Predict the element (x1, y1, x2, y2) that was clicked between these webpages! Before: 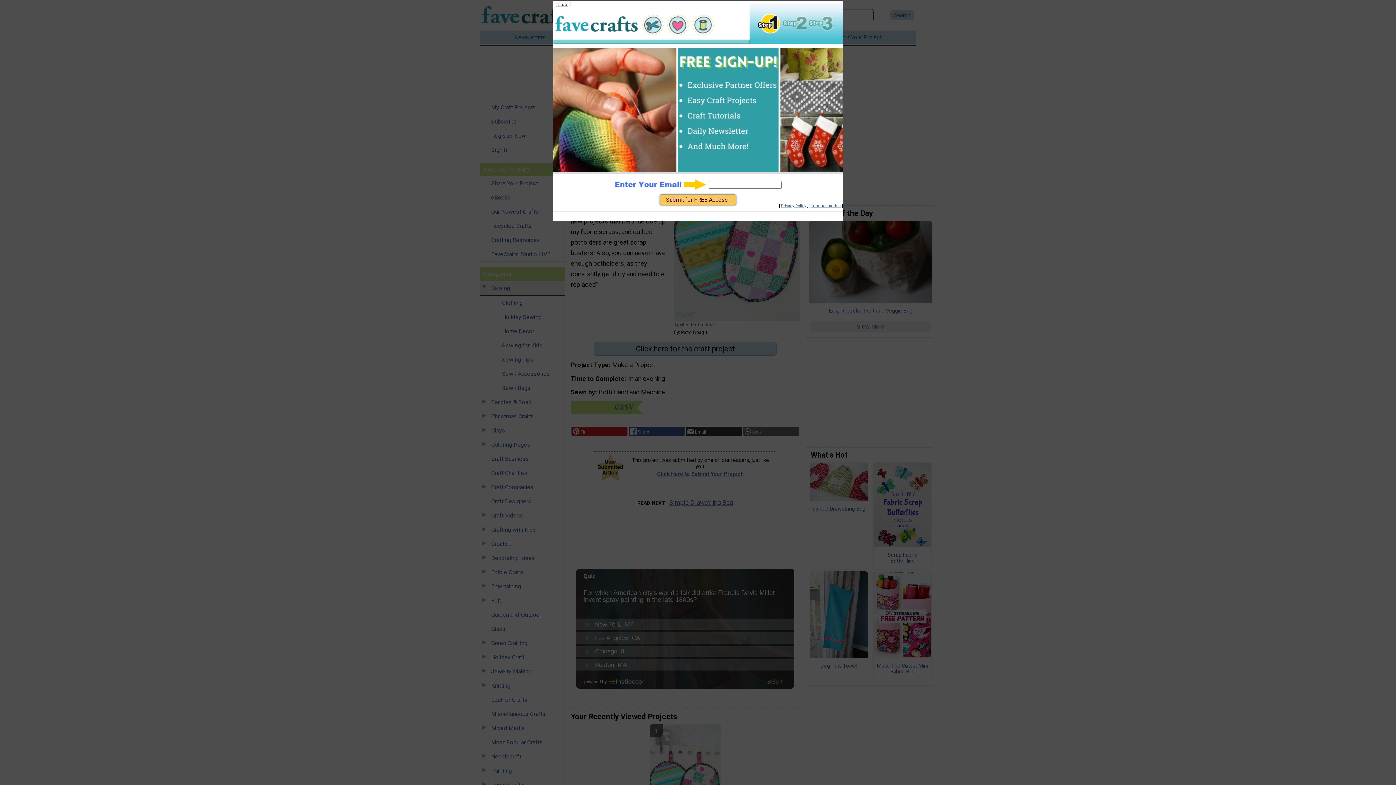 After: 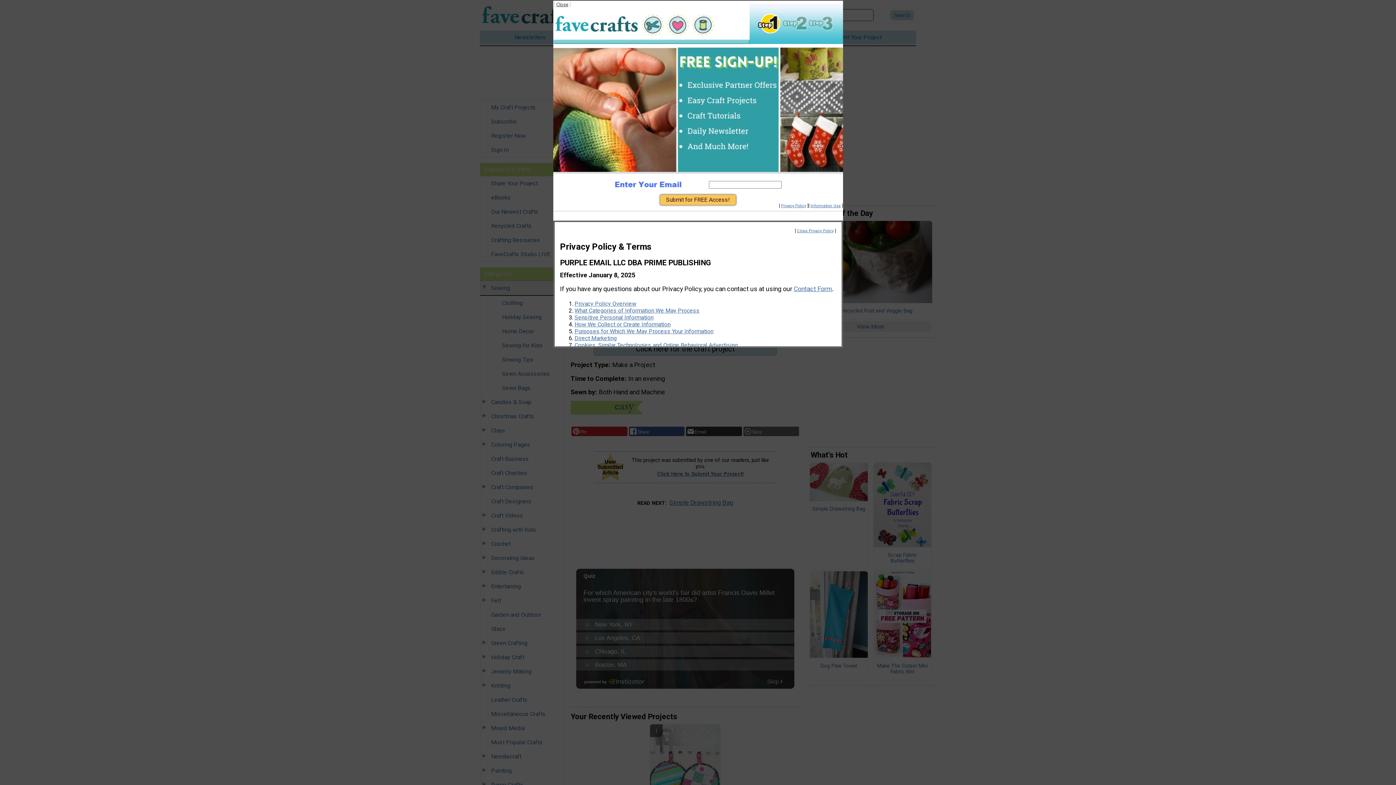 Action: label: Privacy Policy bbox: (781, 203, 806, 208)